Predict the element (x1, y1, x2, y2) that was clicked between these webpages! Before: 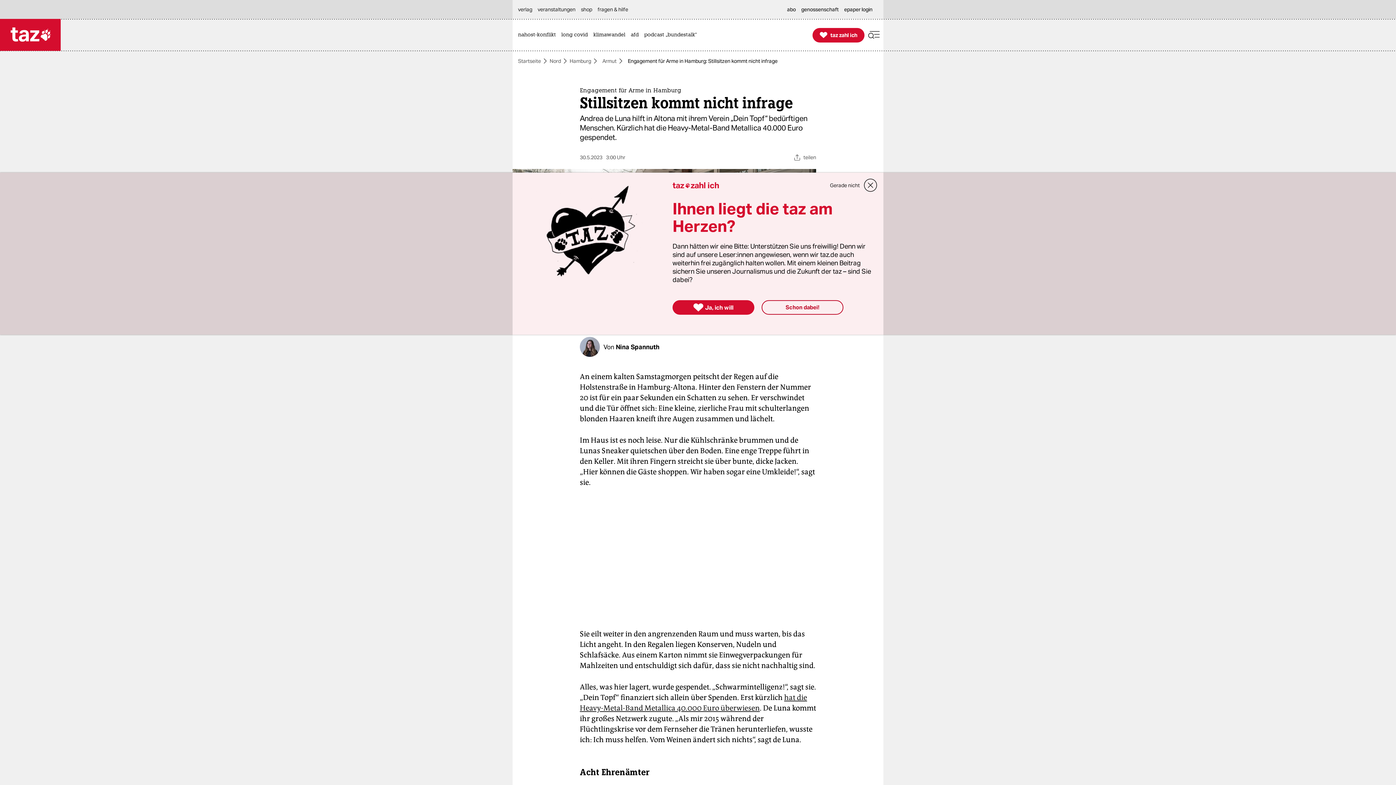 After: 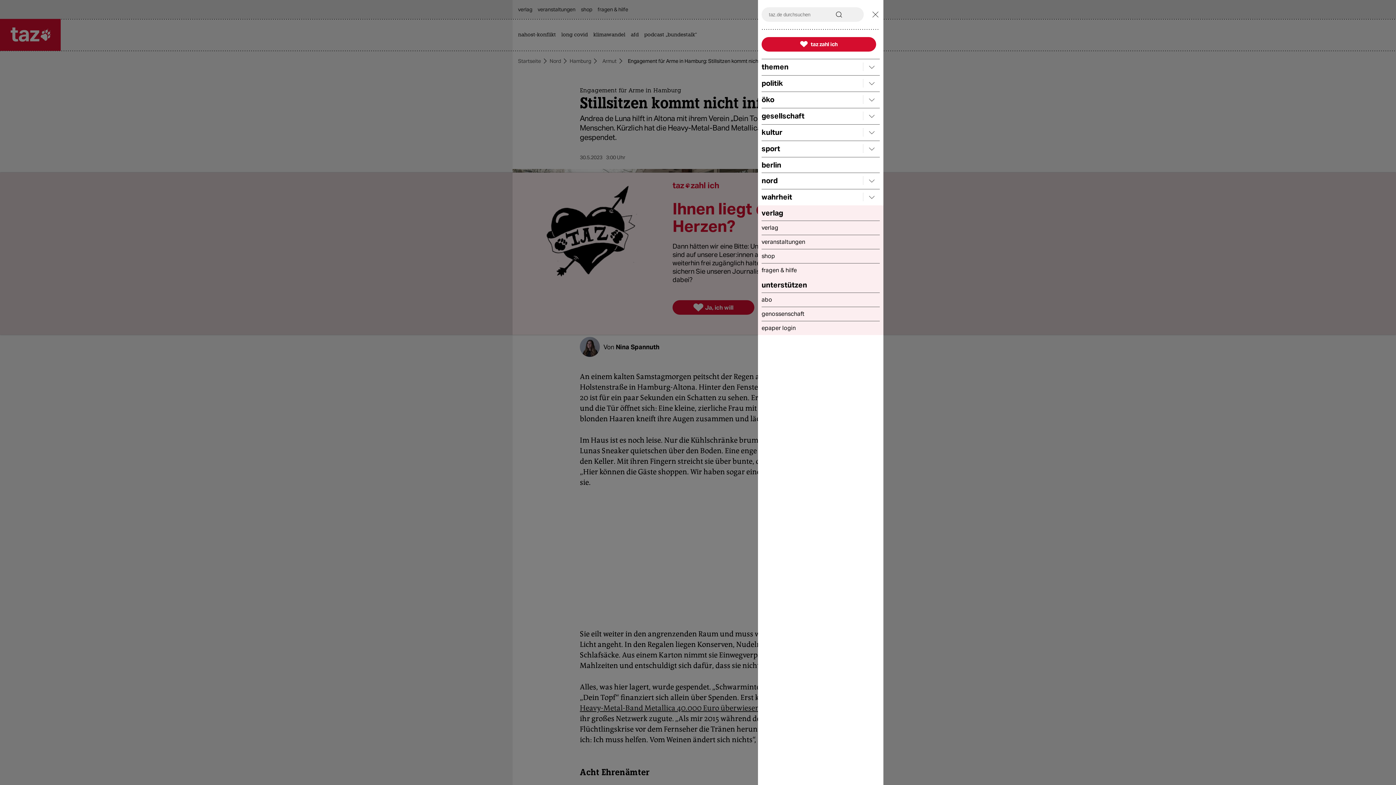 Action: bbox: (868, 28, 880, 41)